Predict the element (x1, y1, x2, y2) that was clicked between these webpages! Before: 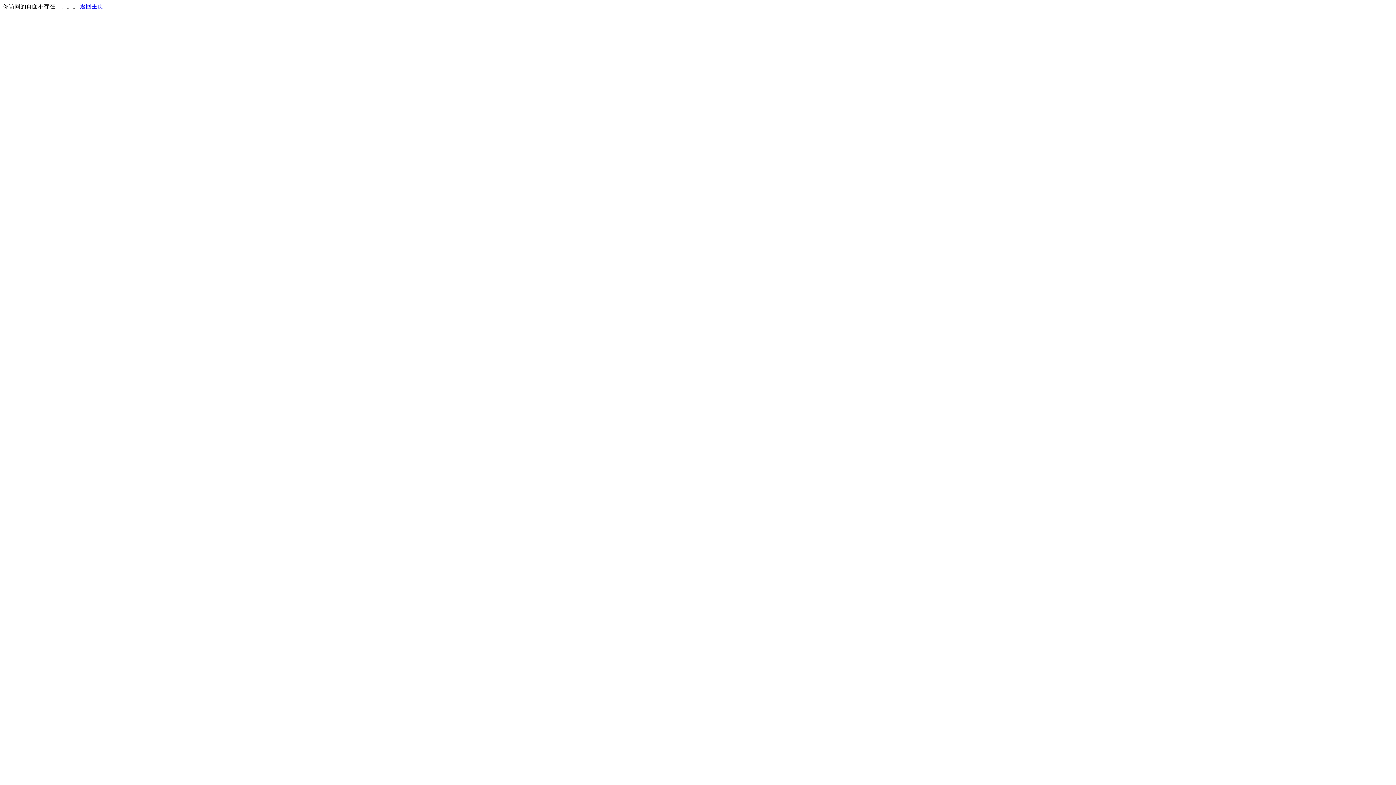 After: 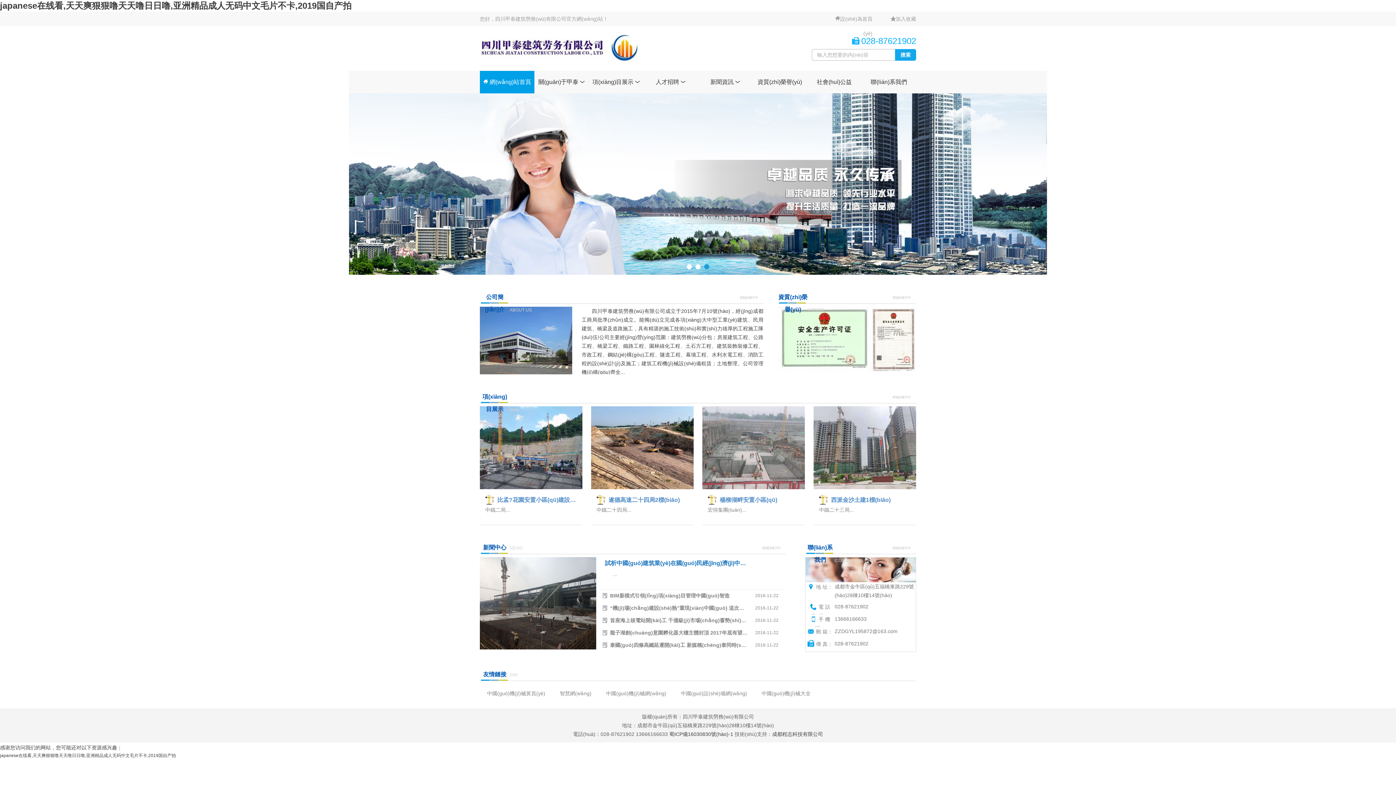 Action: bbox: (80, 3, 103, 9) label: 返回主页